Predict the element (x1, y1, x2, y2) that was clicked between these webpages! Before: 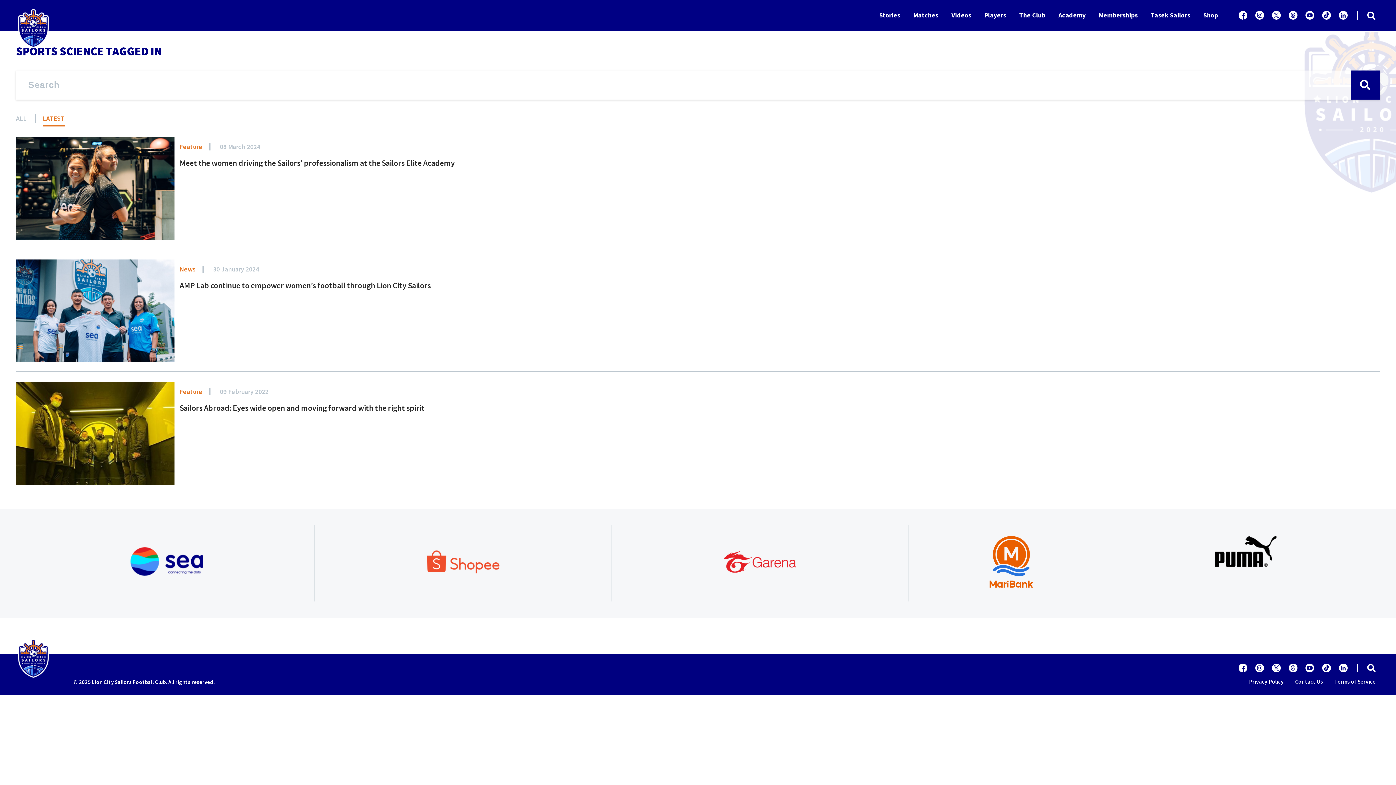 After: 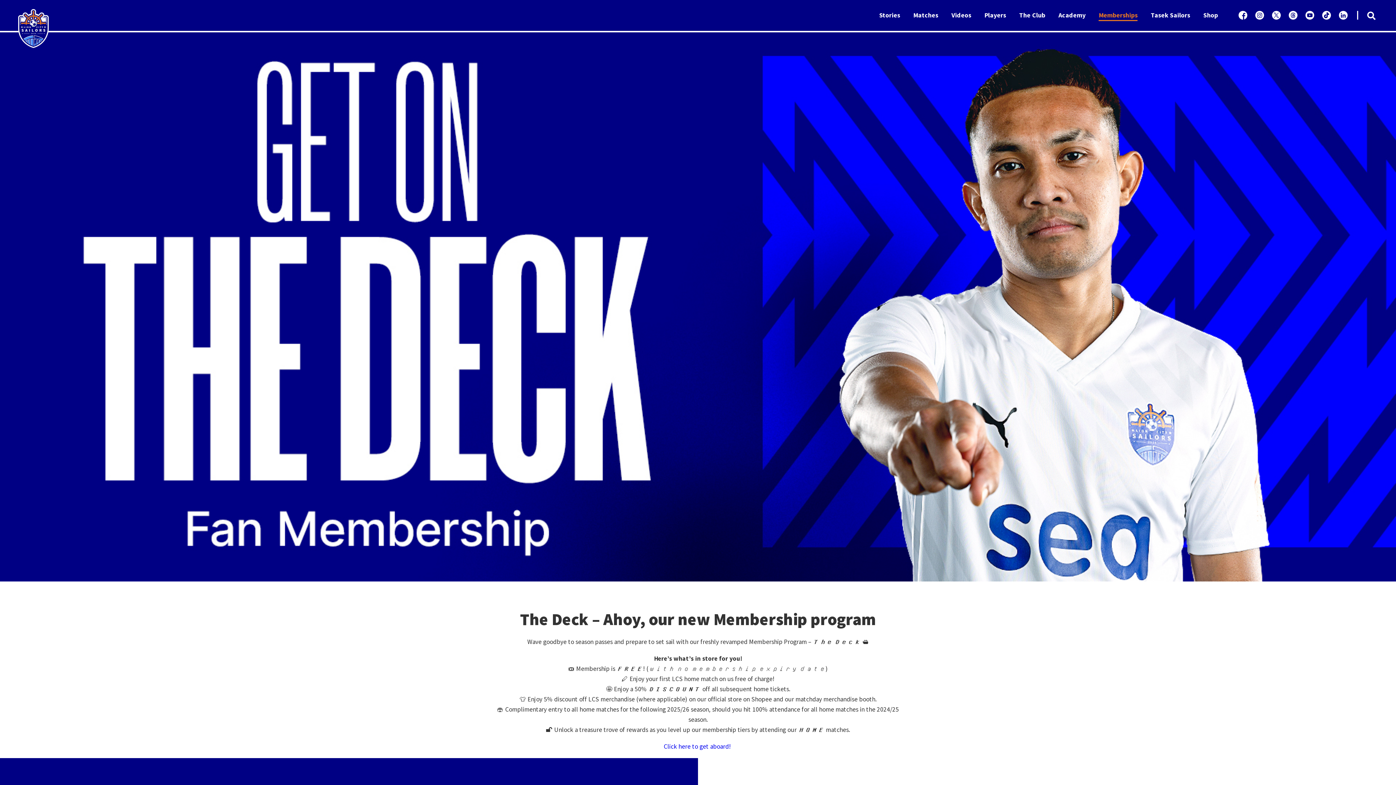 Action: label: Memberships bbox: (1099, 10, 1137, 19)